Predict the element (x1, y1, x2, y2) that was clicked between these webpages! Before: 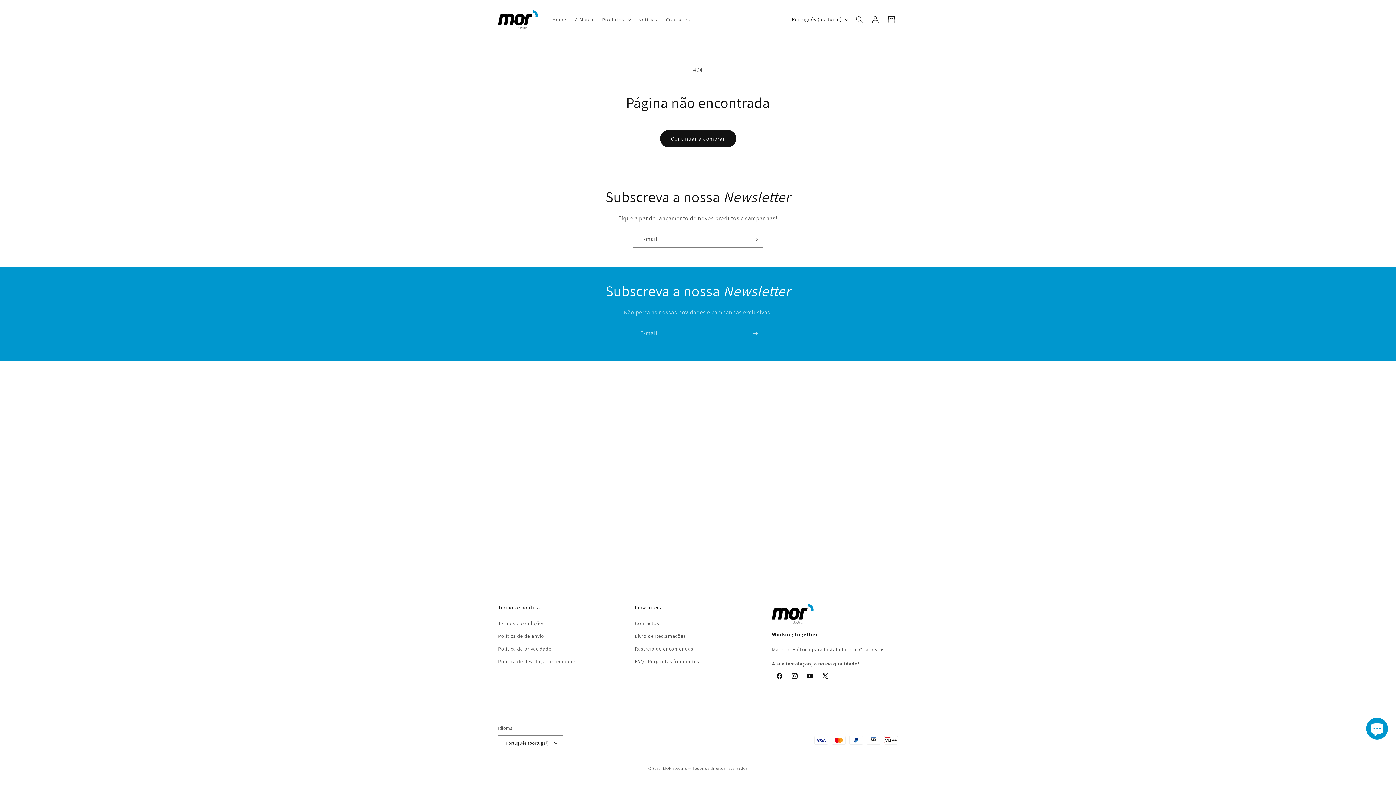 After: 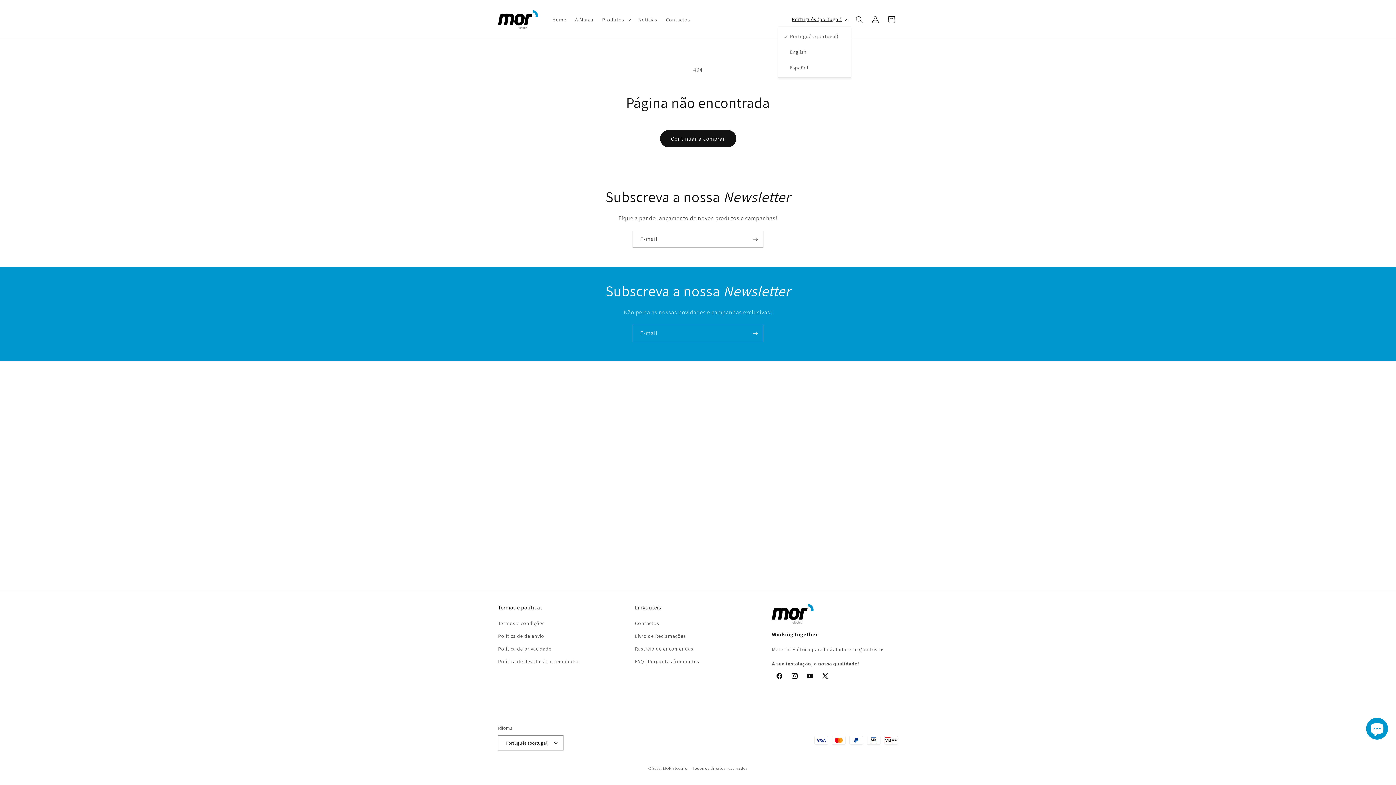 Action: label: Português (portugal) bbox: (787, 12, 851, 26)